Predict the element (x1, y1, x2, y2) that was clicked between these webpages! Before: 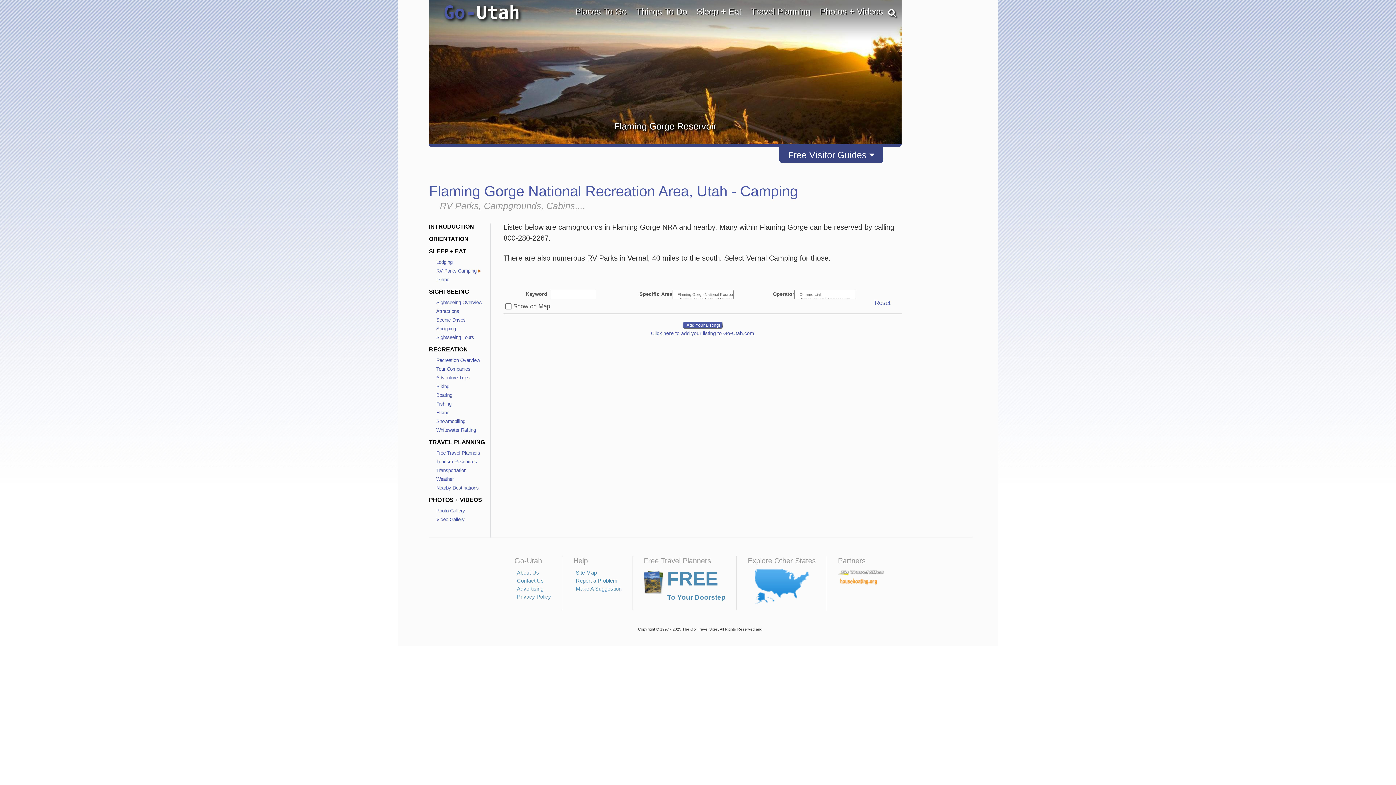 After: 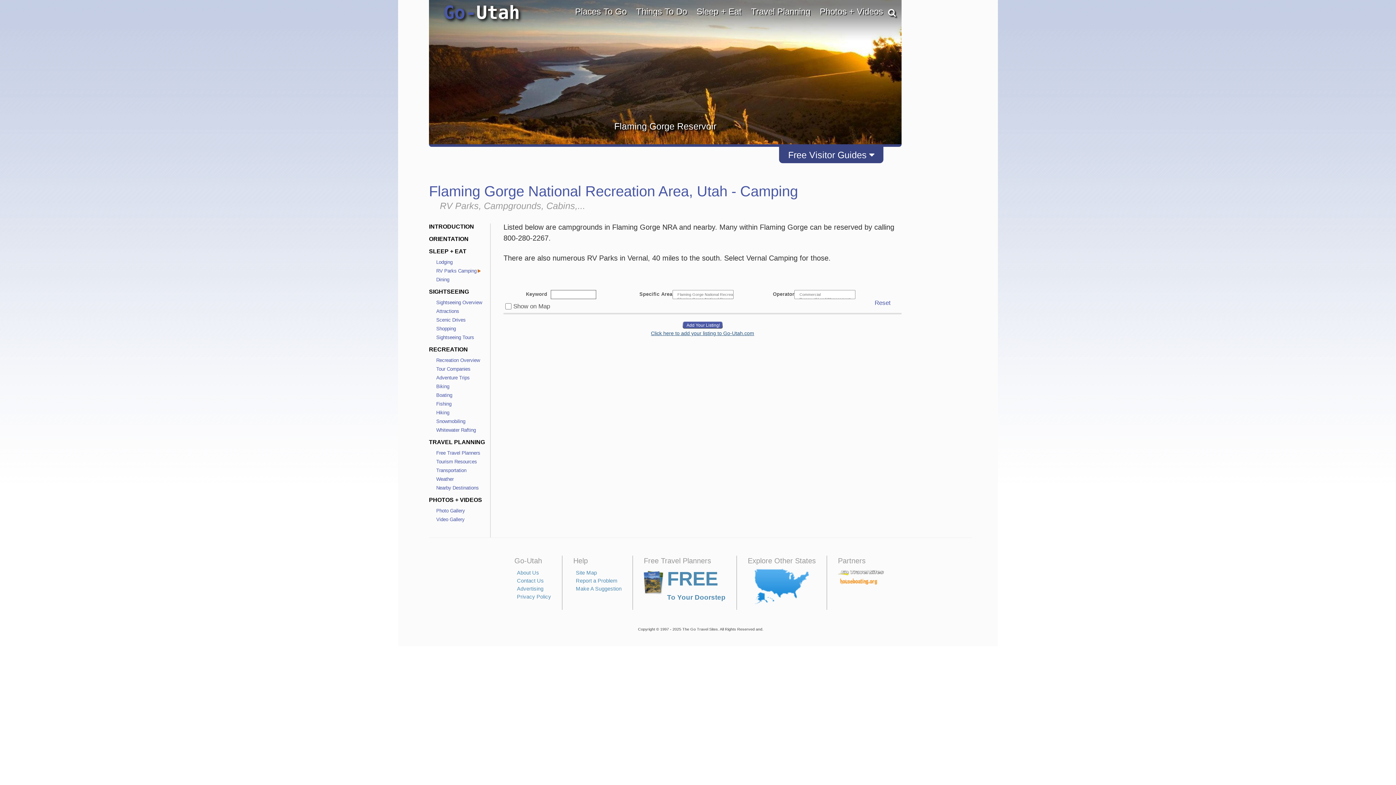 Action: label: Click here to add your listing to Go-Utah.com bbox: (651, 330, 754, 336)